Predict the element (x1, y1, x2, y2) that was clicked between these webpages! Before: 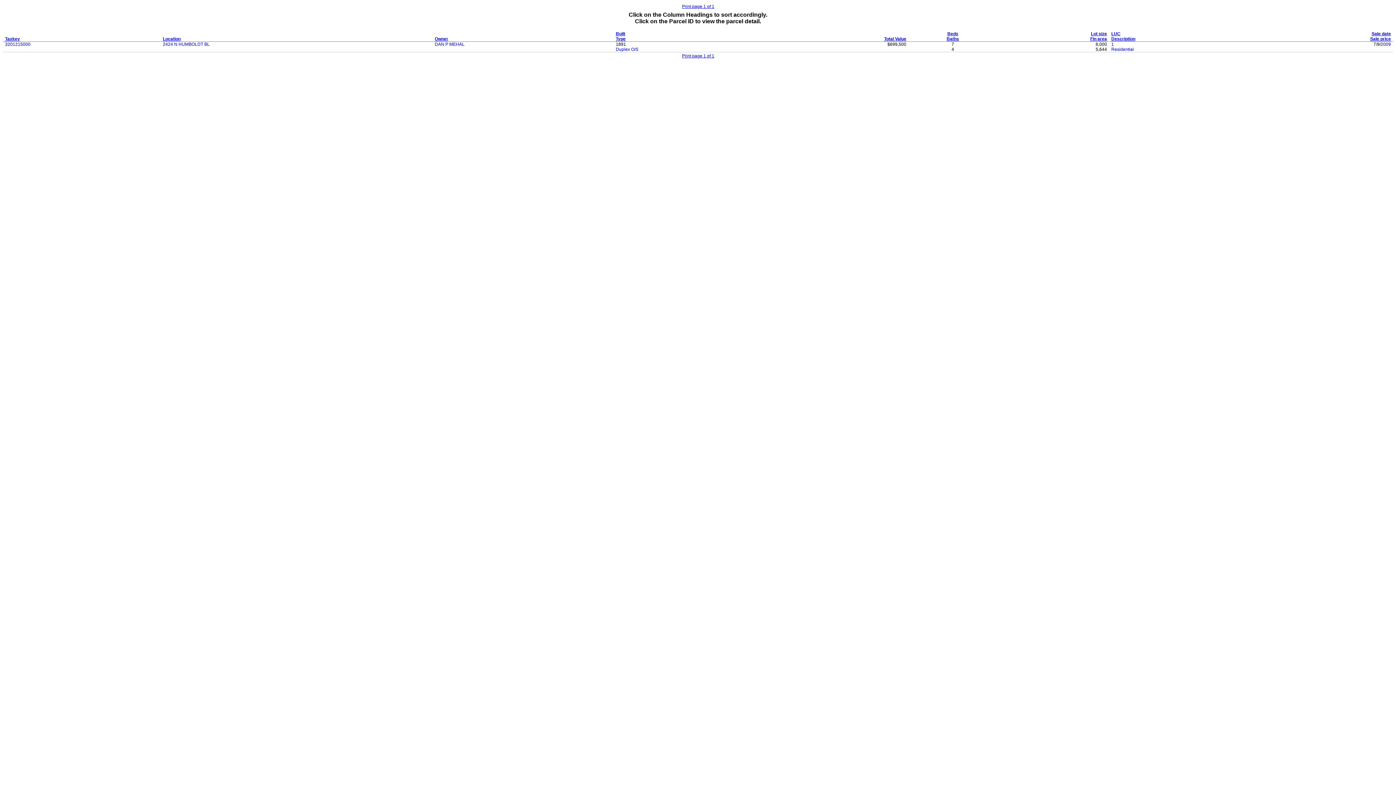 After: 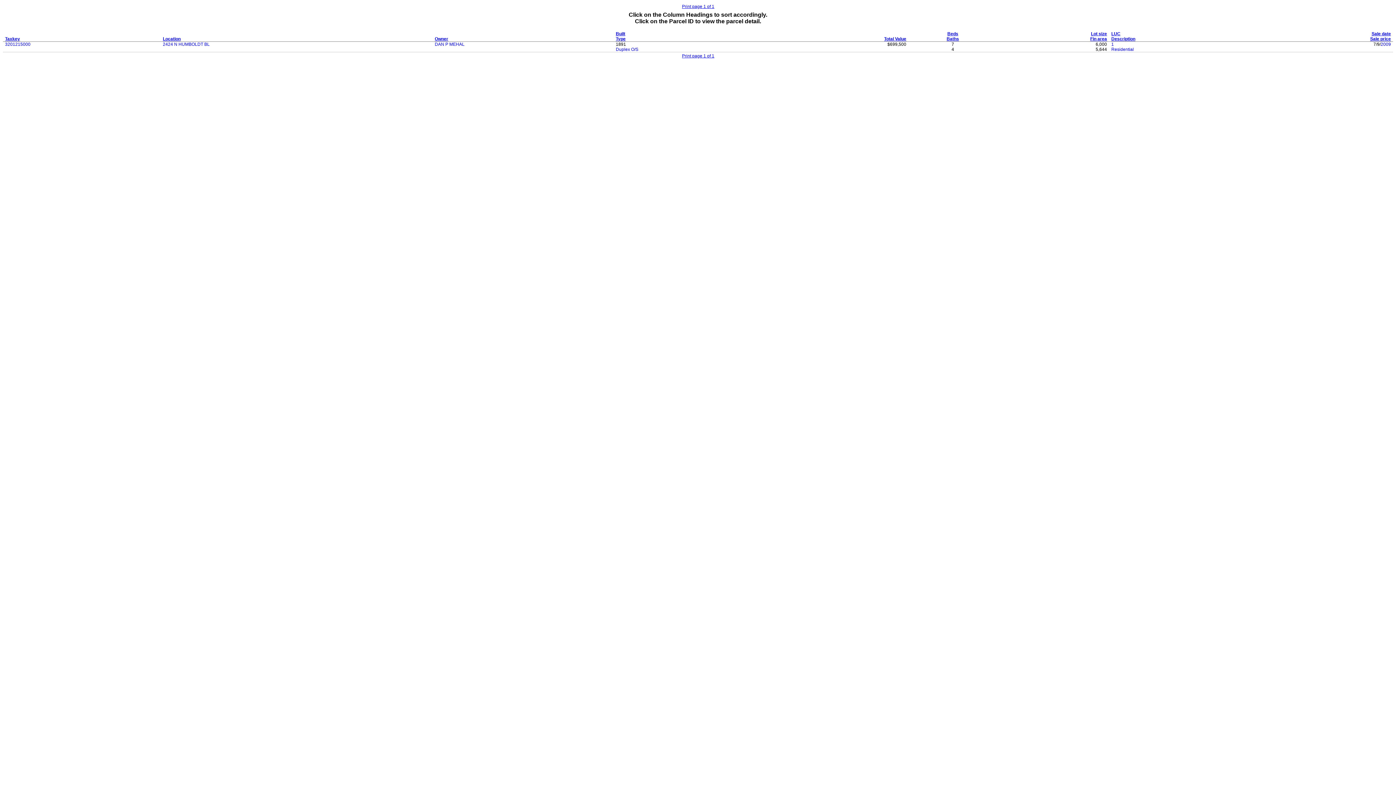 Action: bbox: (682, 53, 714, 58) label: Print page 1 of 1